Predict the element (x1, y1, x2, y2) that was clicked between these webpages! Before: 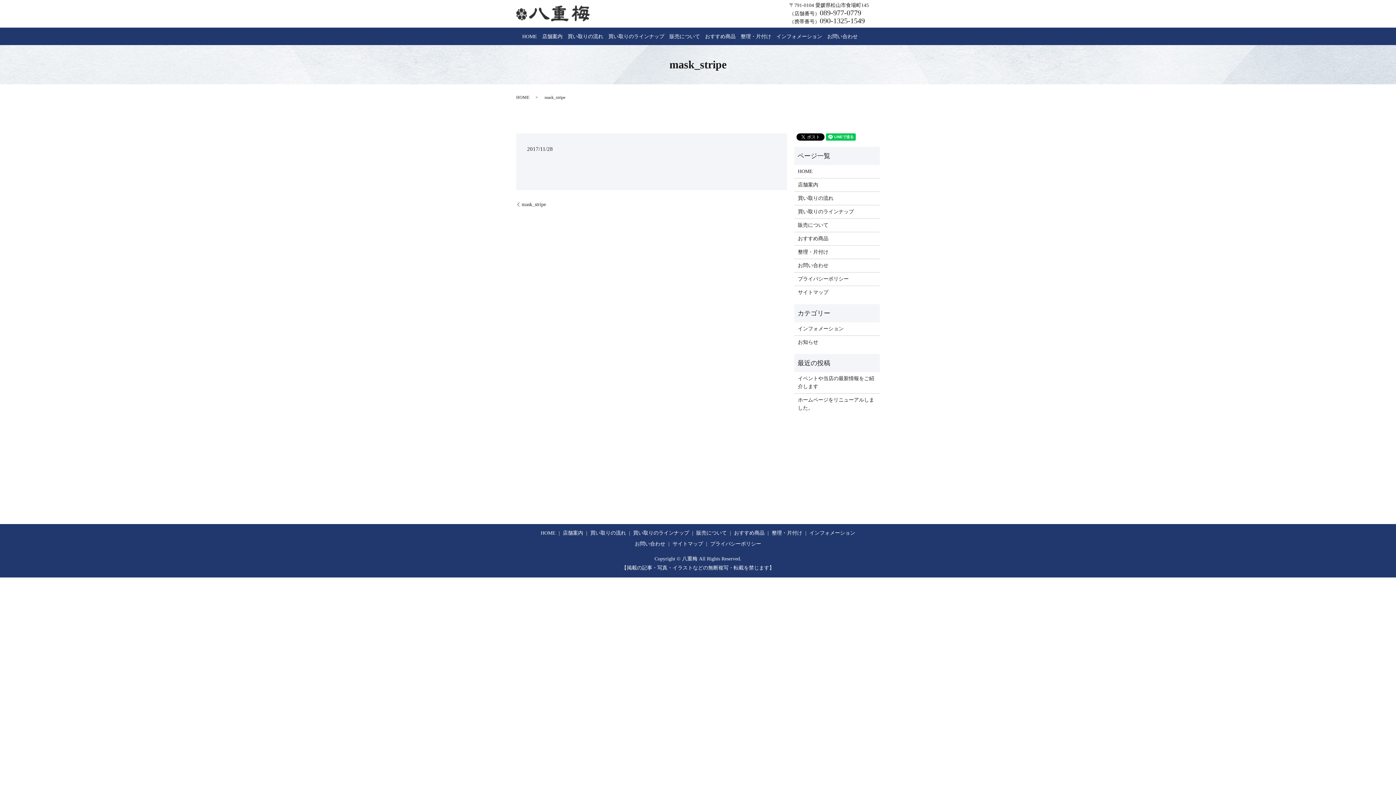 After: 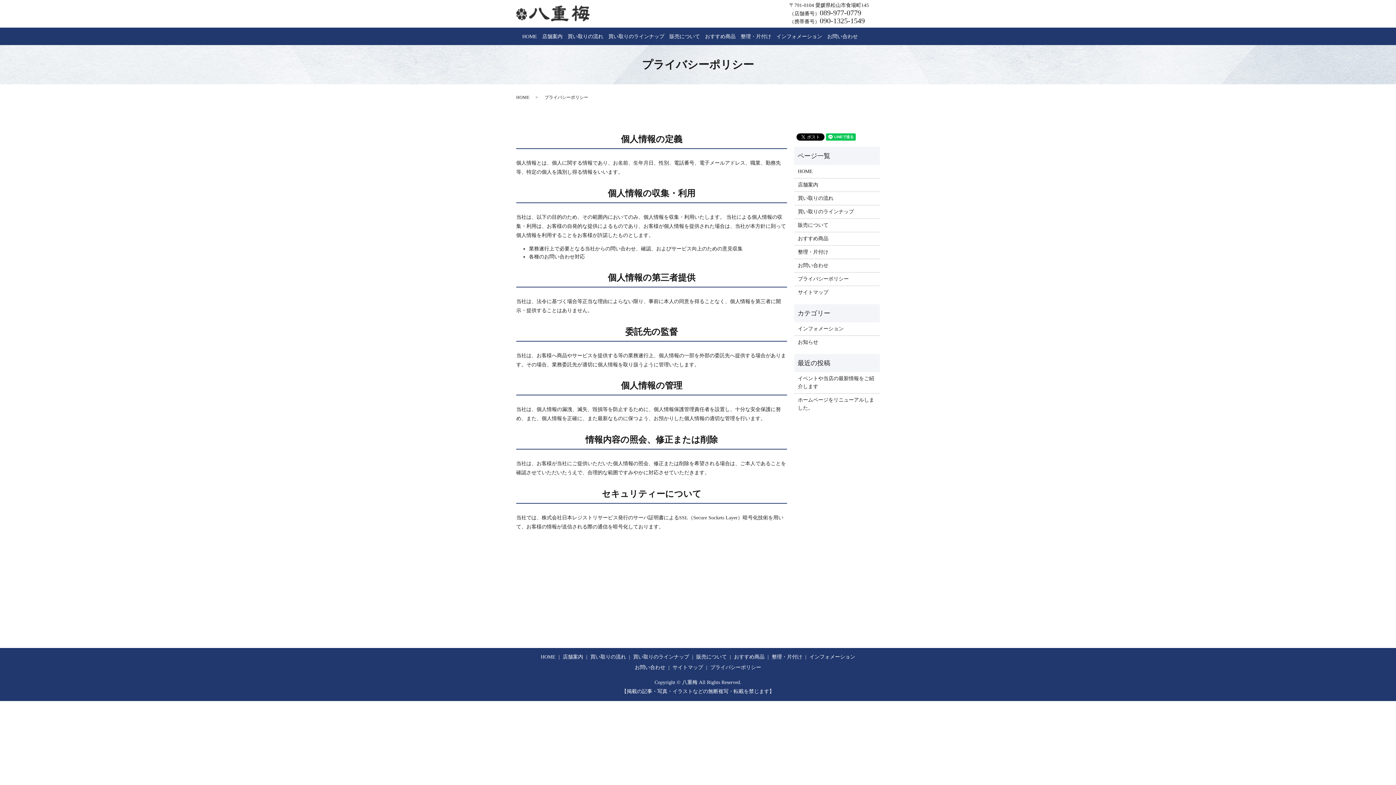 Action: label: プライバシーポリシー bbox: (708, 538, 762, 549)